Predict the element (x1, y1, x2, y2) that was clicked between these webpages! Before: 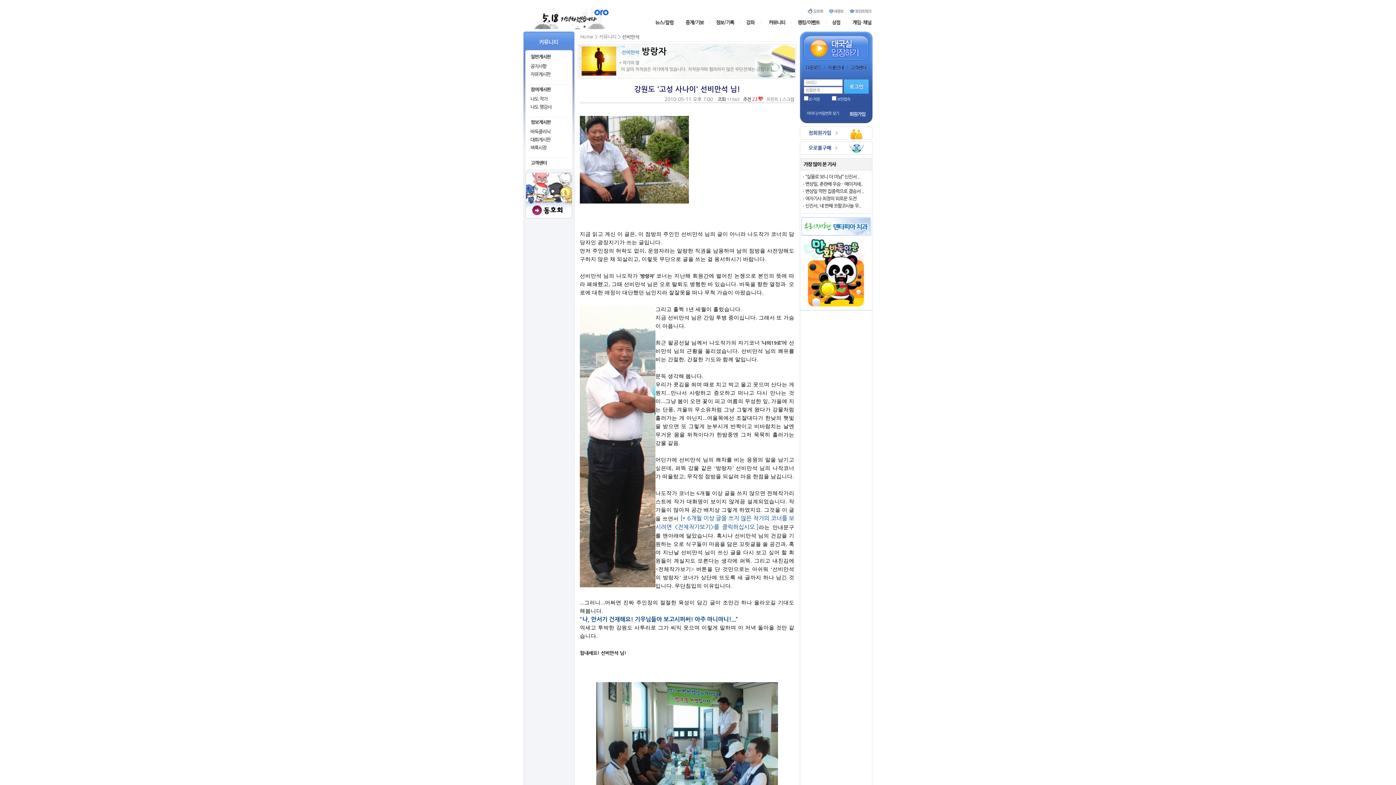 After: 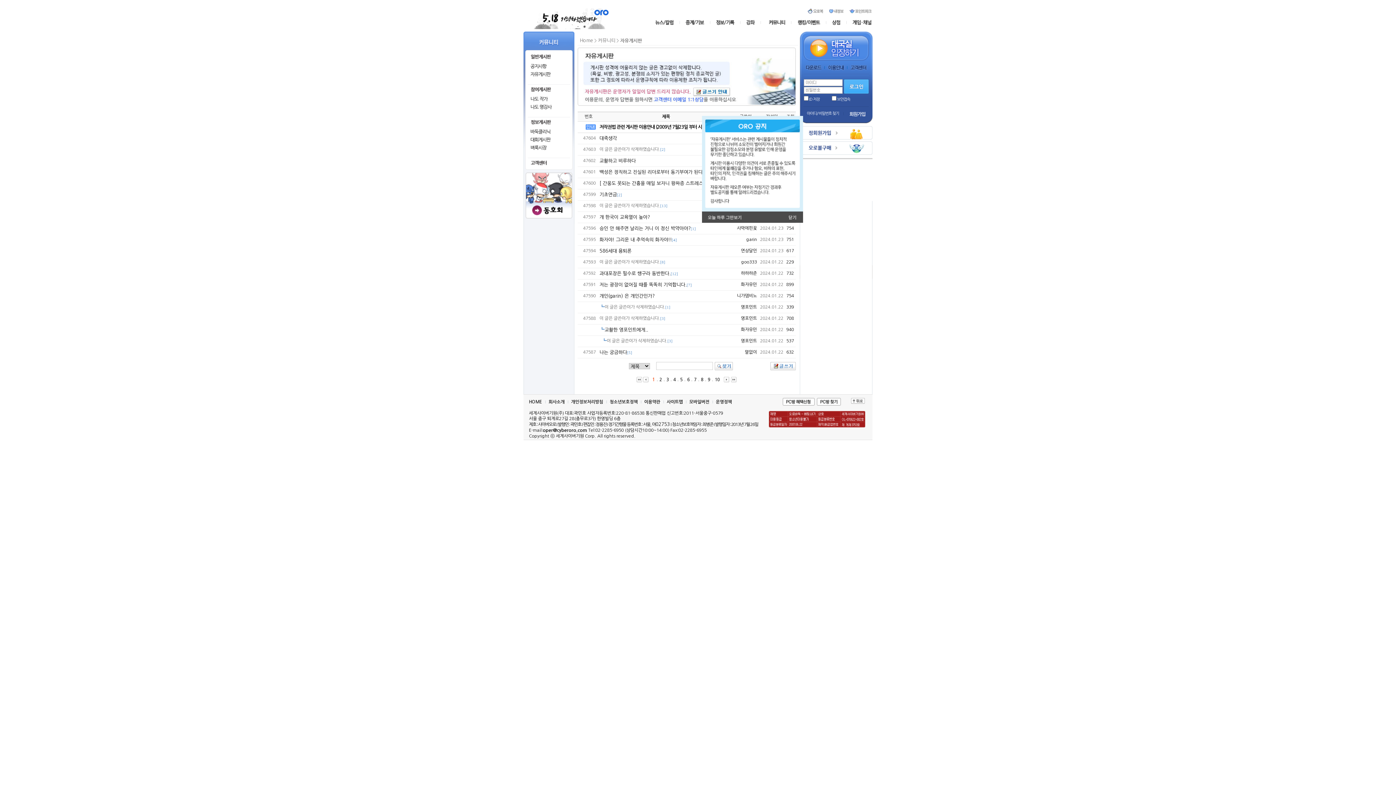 Action: bbox: (530, 72, 550, 76) label: 자유게시판